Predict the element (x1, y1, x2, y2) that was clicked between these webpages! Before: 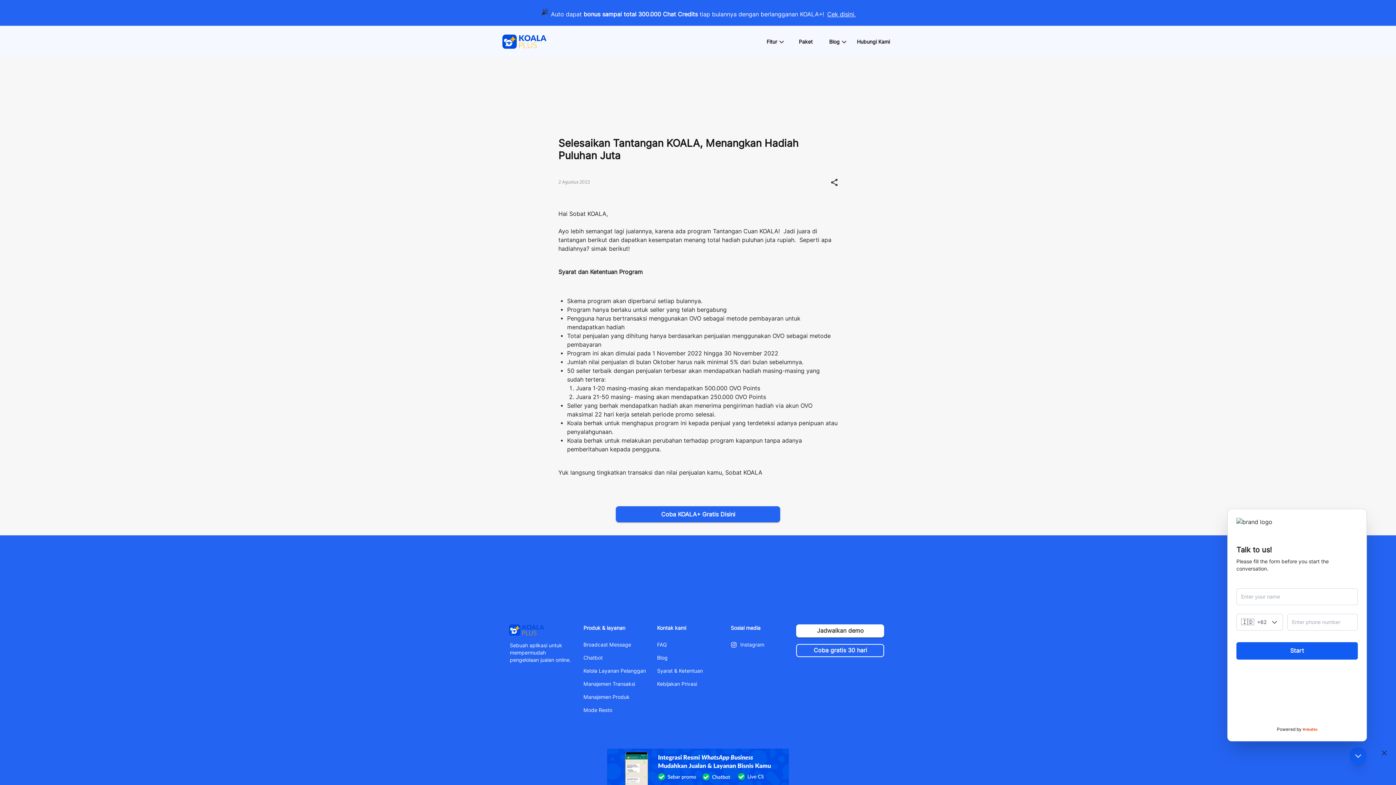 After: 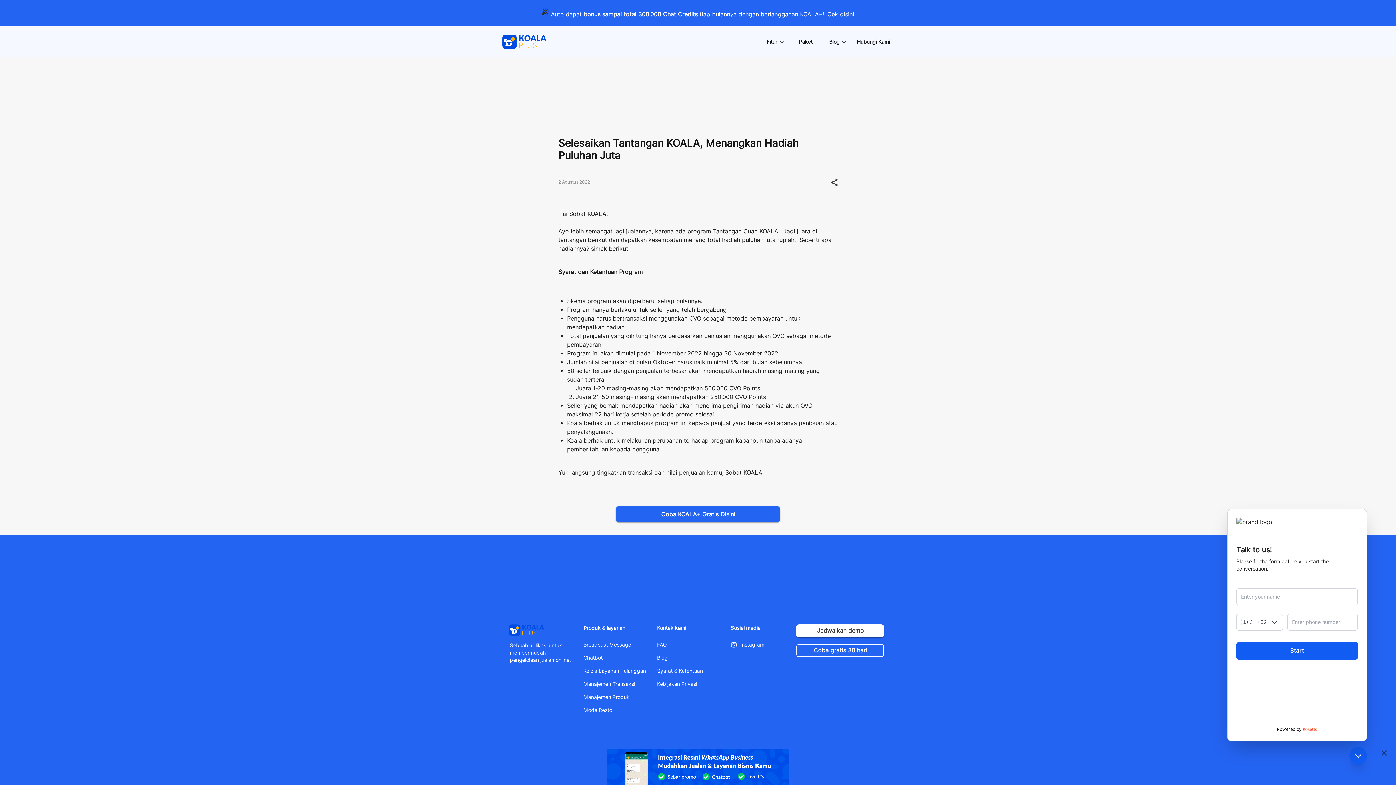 Action: bbox: (657, 681, 697, 687) label: Kebijakan Privasi